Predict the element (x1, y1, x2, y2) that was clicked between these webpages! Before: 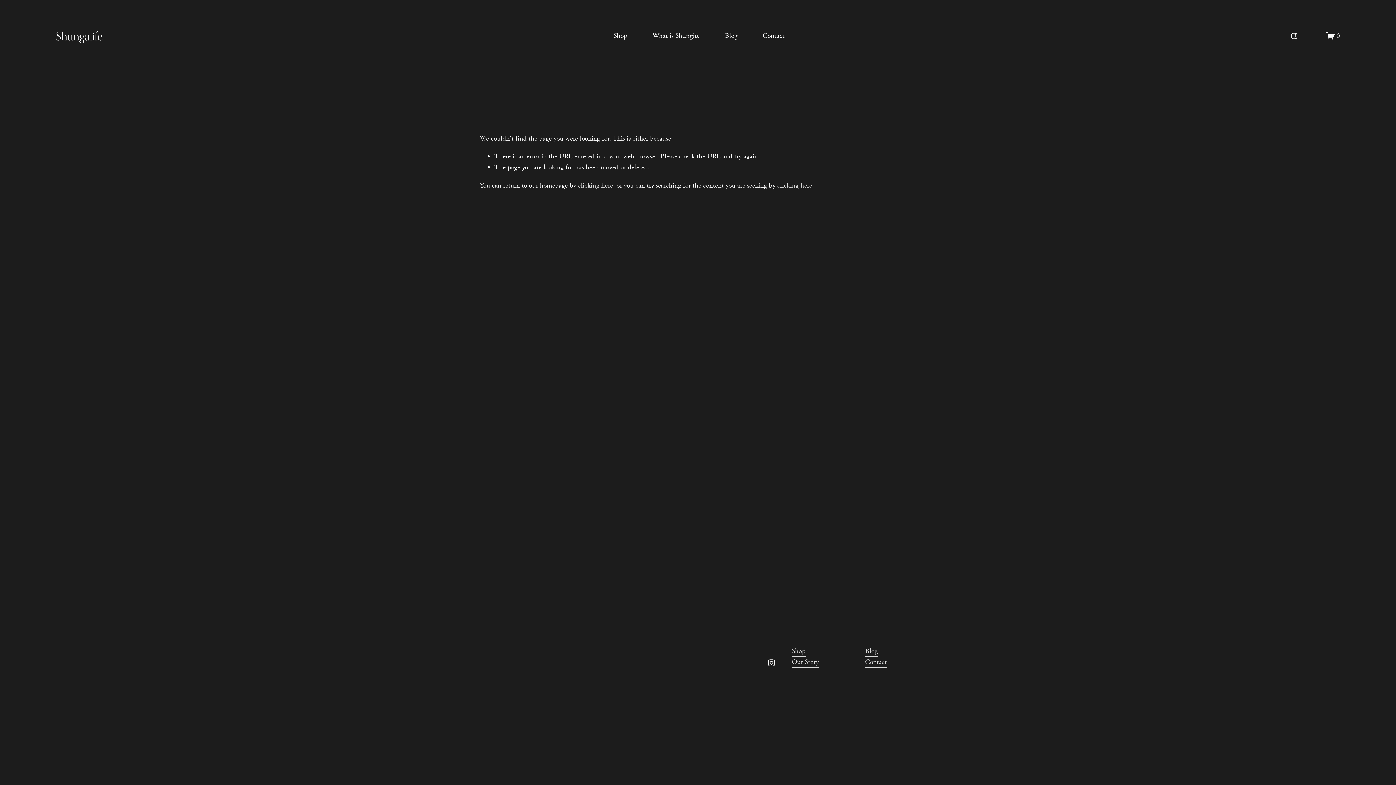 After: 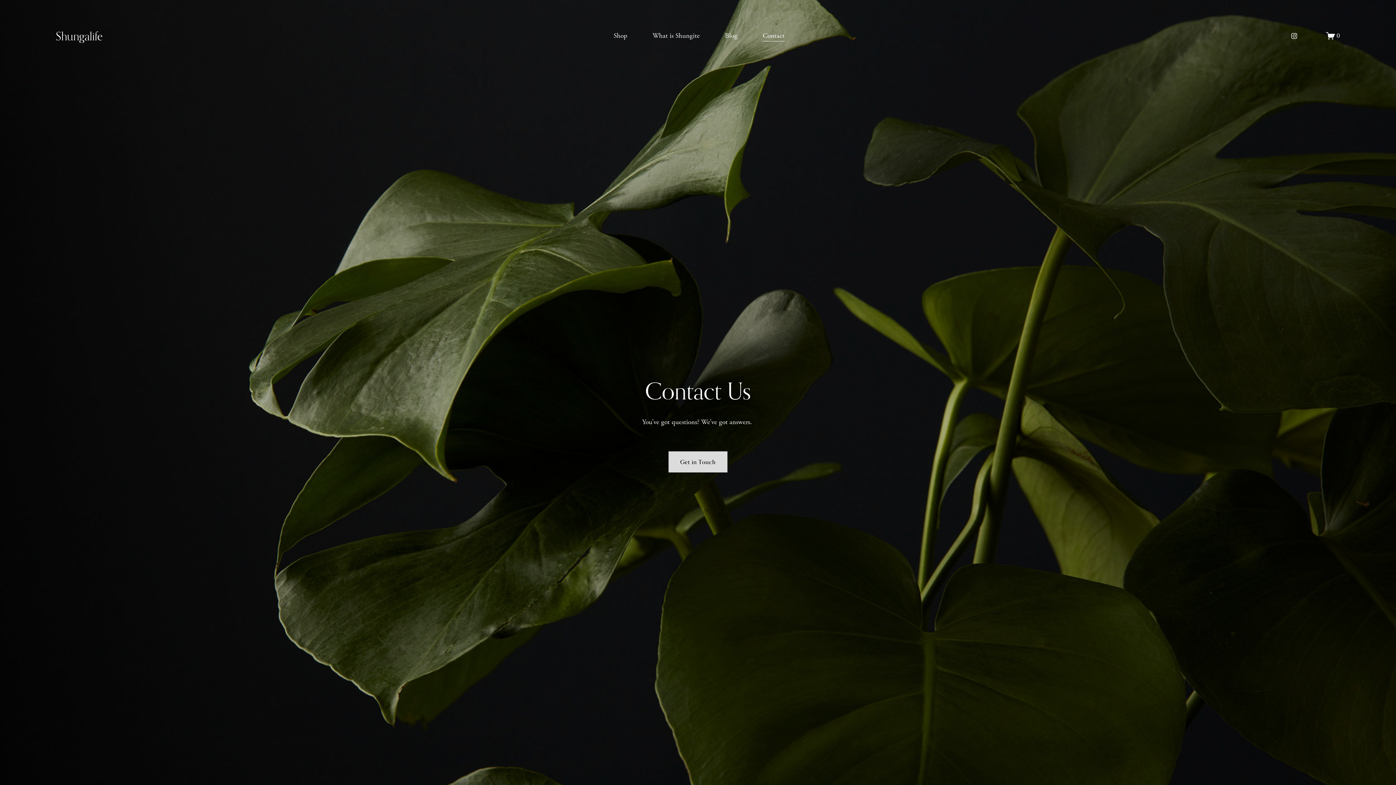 Action: bbox: (865, 657, 887, 668) label: Contact